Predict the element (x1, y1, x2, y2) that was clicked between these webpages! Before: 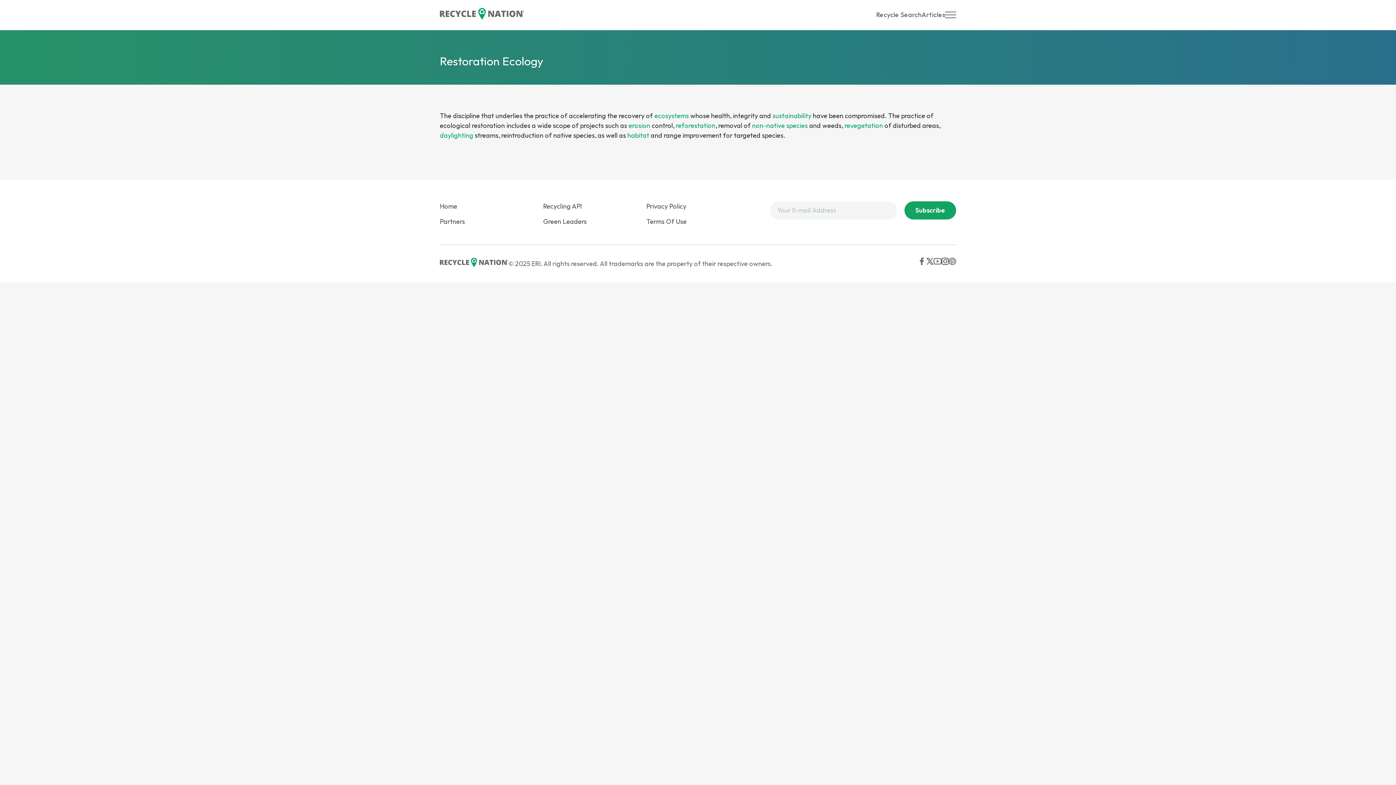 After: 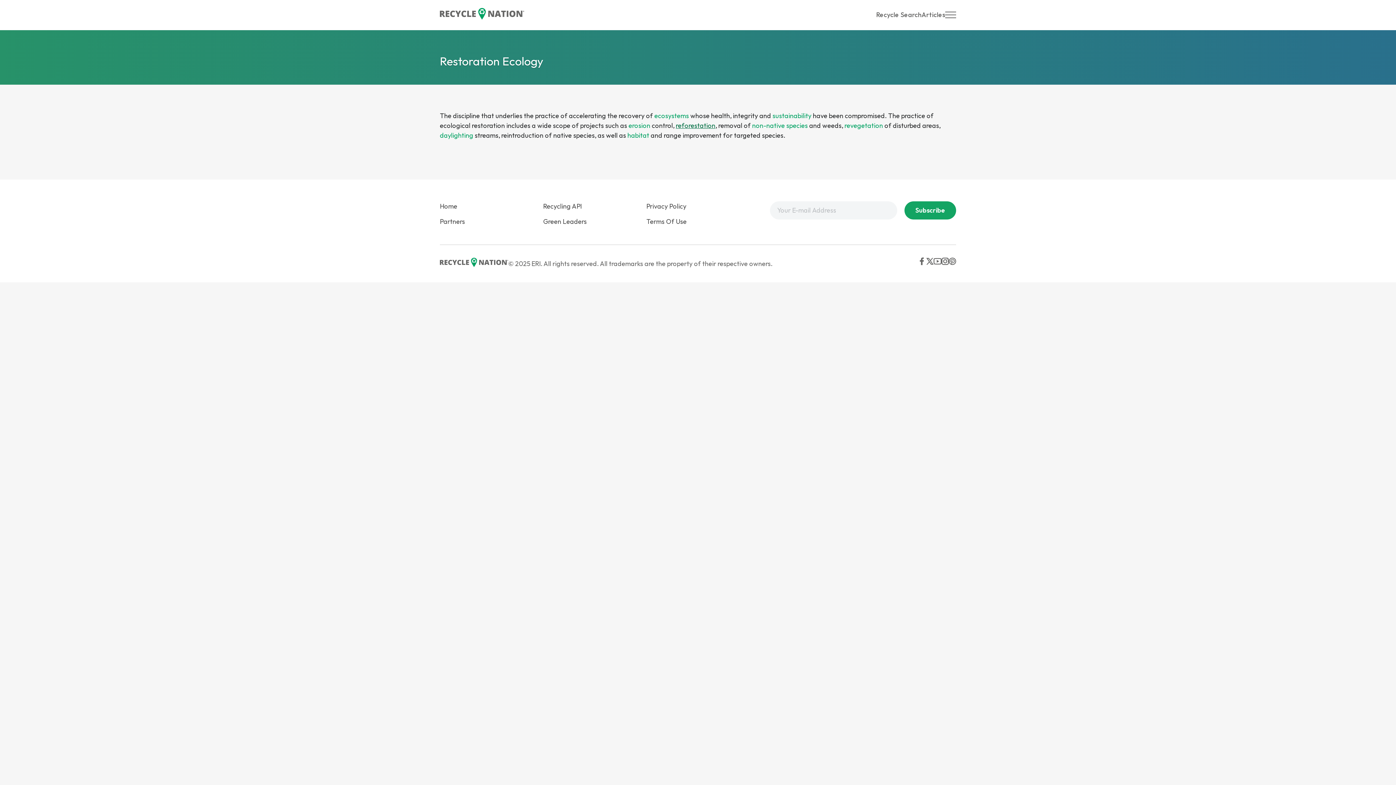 Action: bbox: (676, 121, 715, 129) label: reforestation